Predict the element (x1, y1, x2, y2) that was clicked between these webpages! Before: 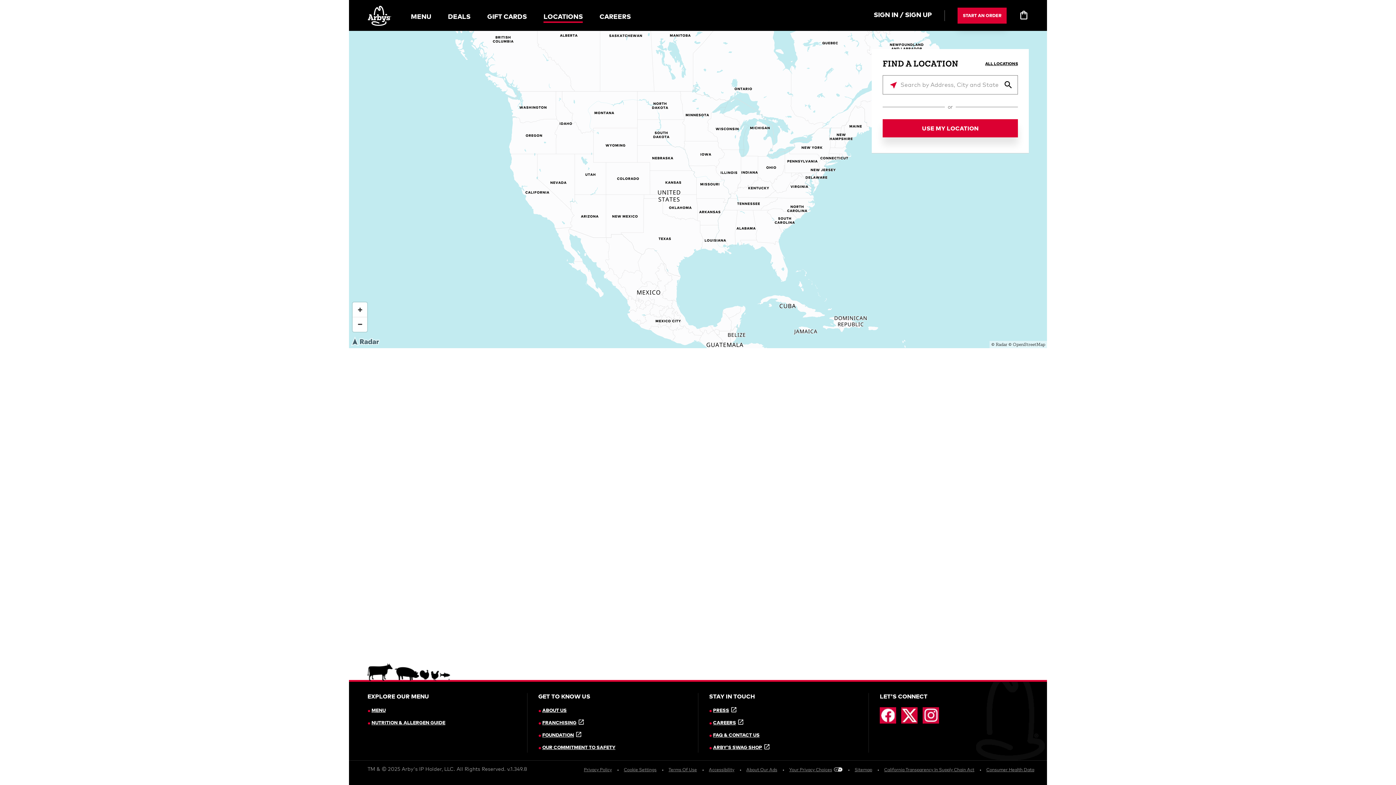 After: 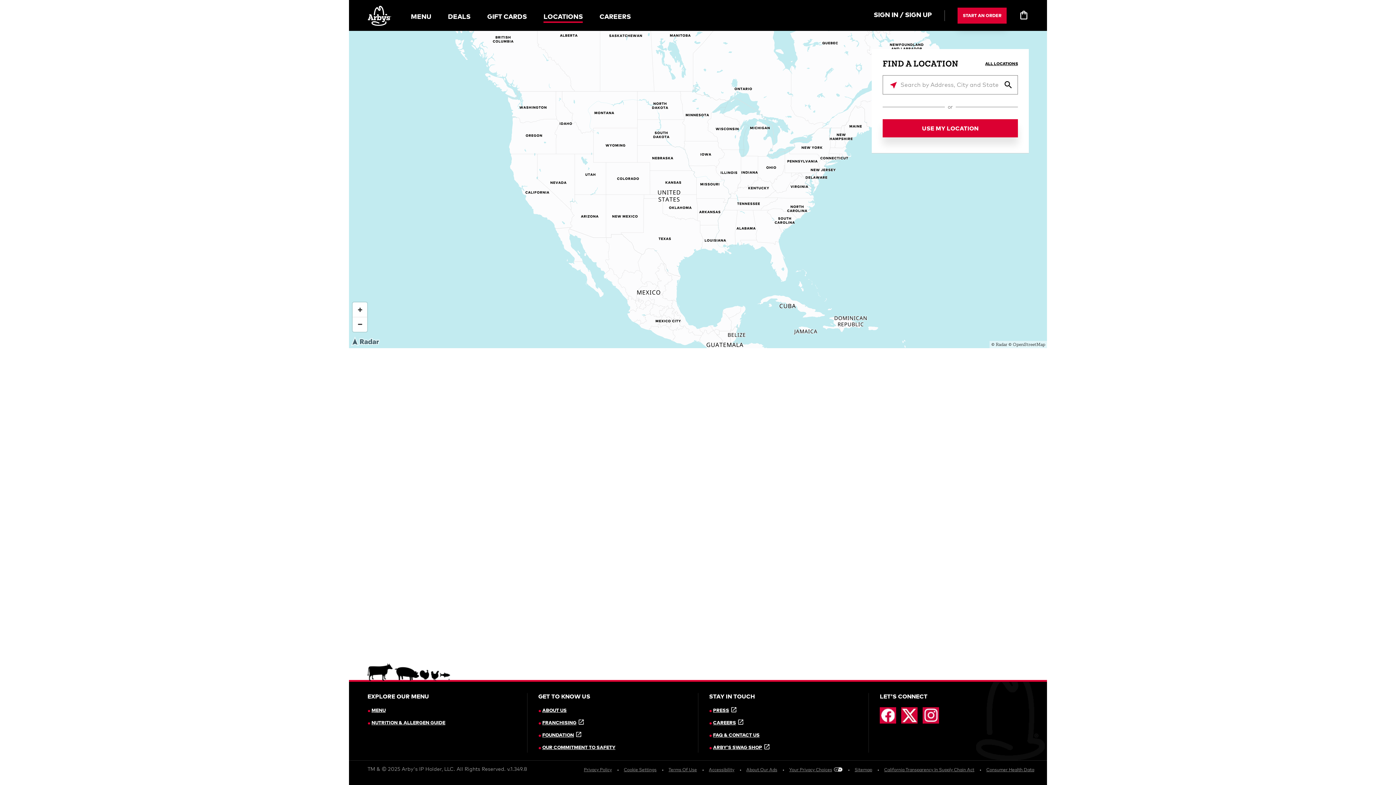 Action: bbox: (901, 707, 917, 723)